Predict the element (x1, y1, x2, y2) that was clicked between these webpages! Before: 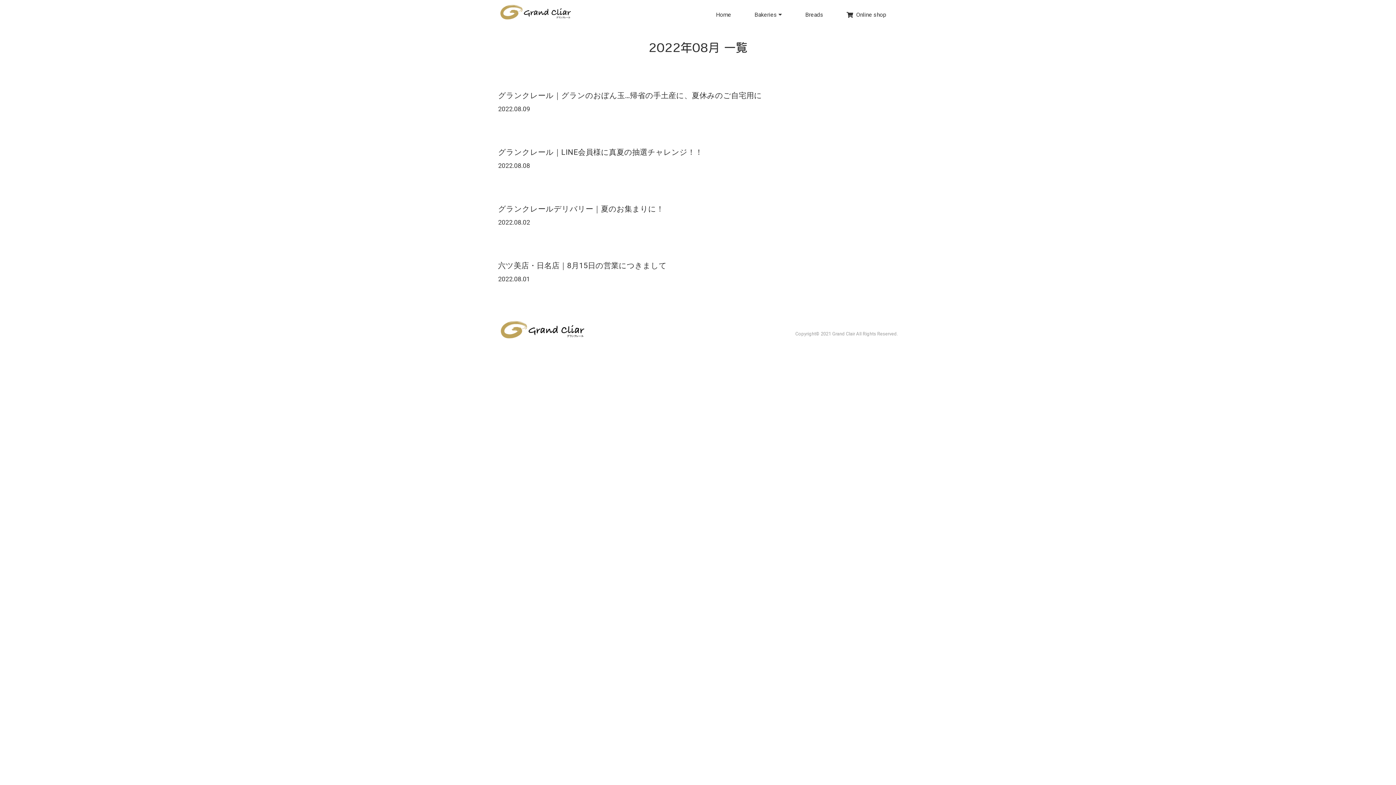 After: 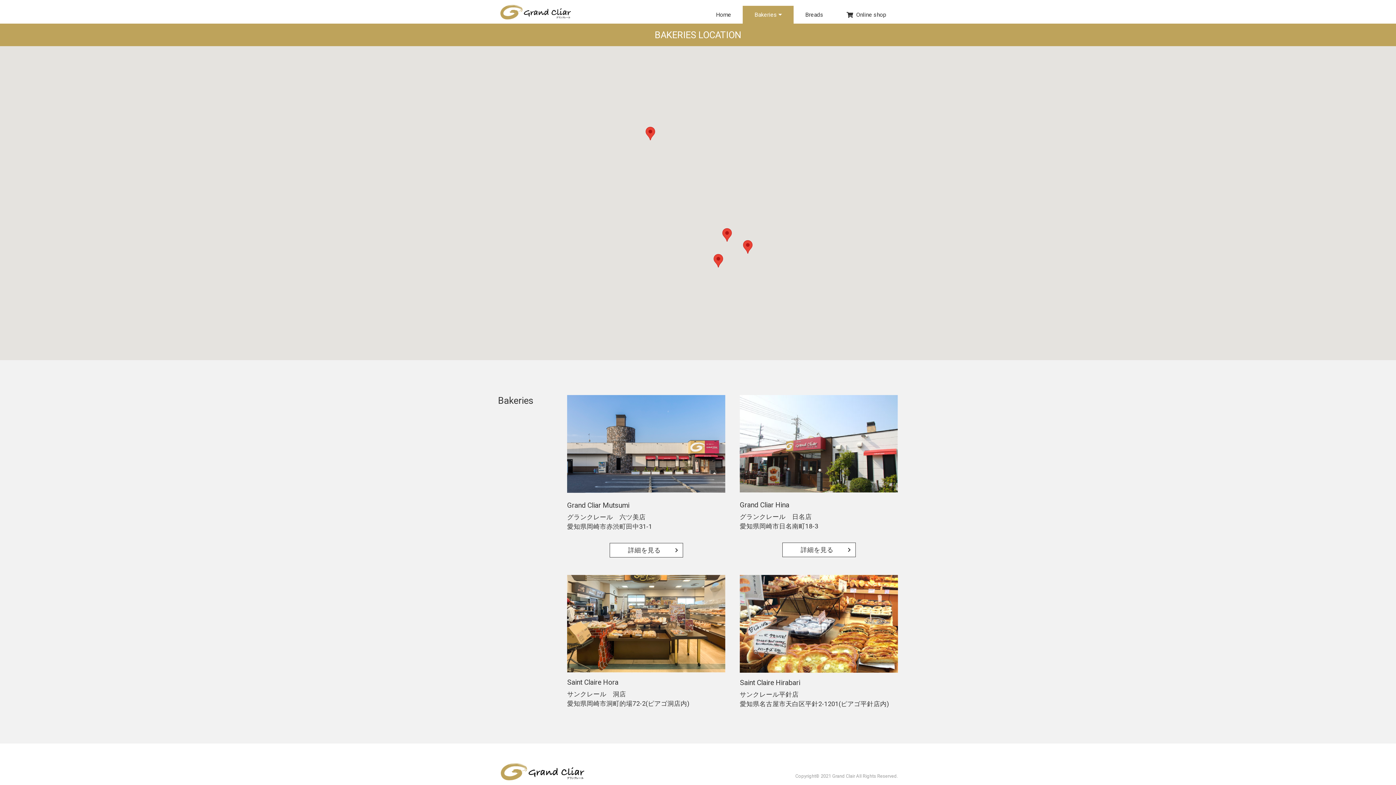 Action: label: Bakeries bbox: (743, 5, 793, 23)